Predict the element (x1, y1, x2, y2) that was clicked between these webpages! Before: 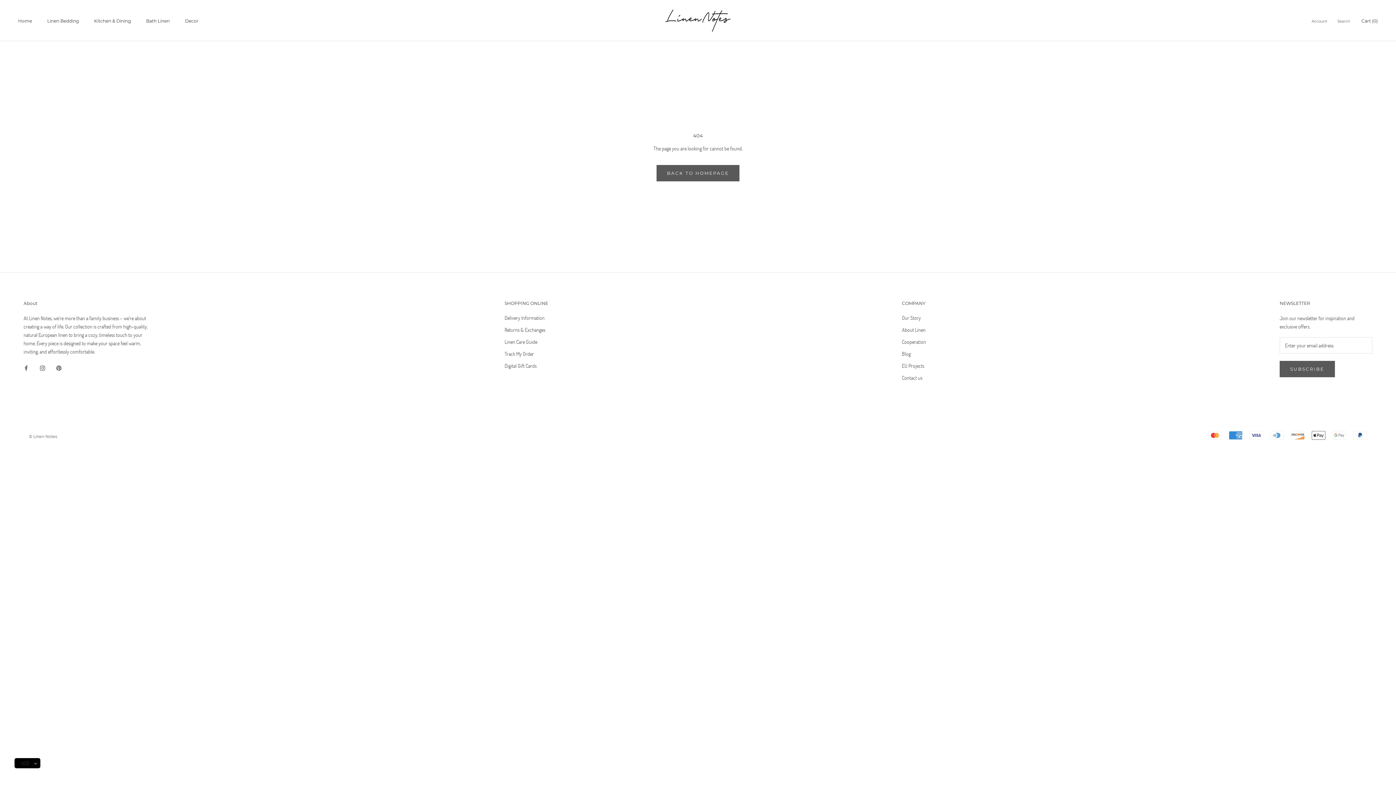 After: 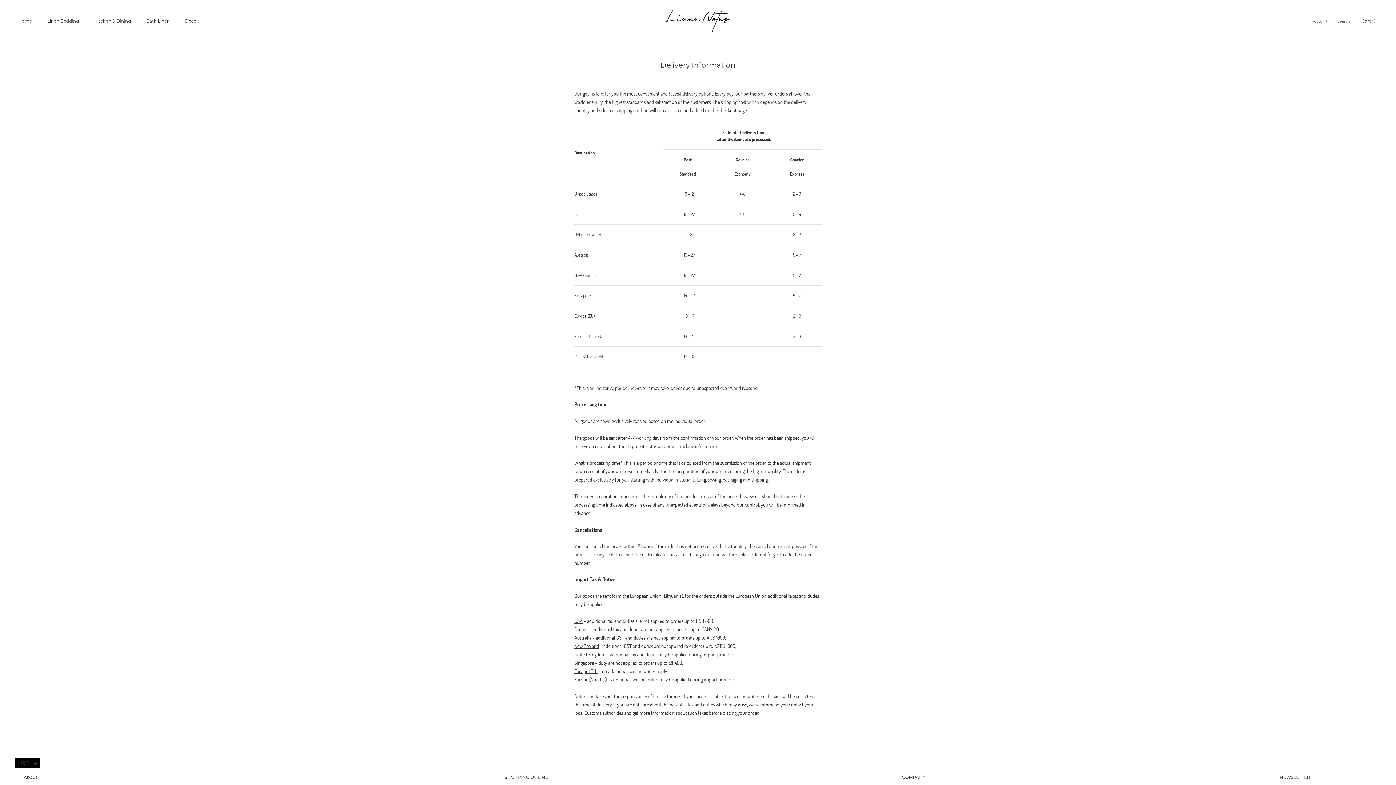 Action: bbox: (504, 314, 548, 321) label: Delivery Information